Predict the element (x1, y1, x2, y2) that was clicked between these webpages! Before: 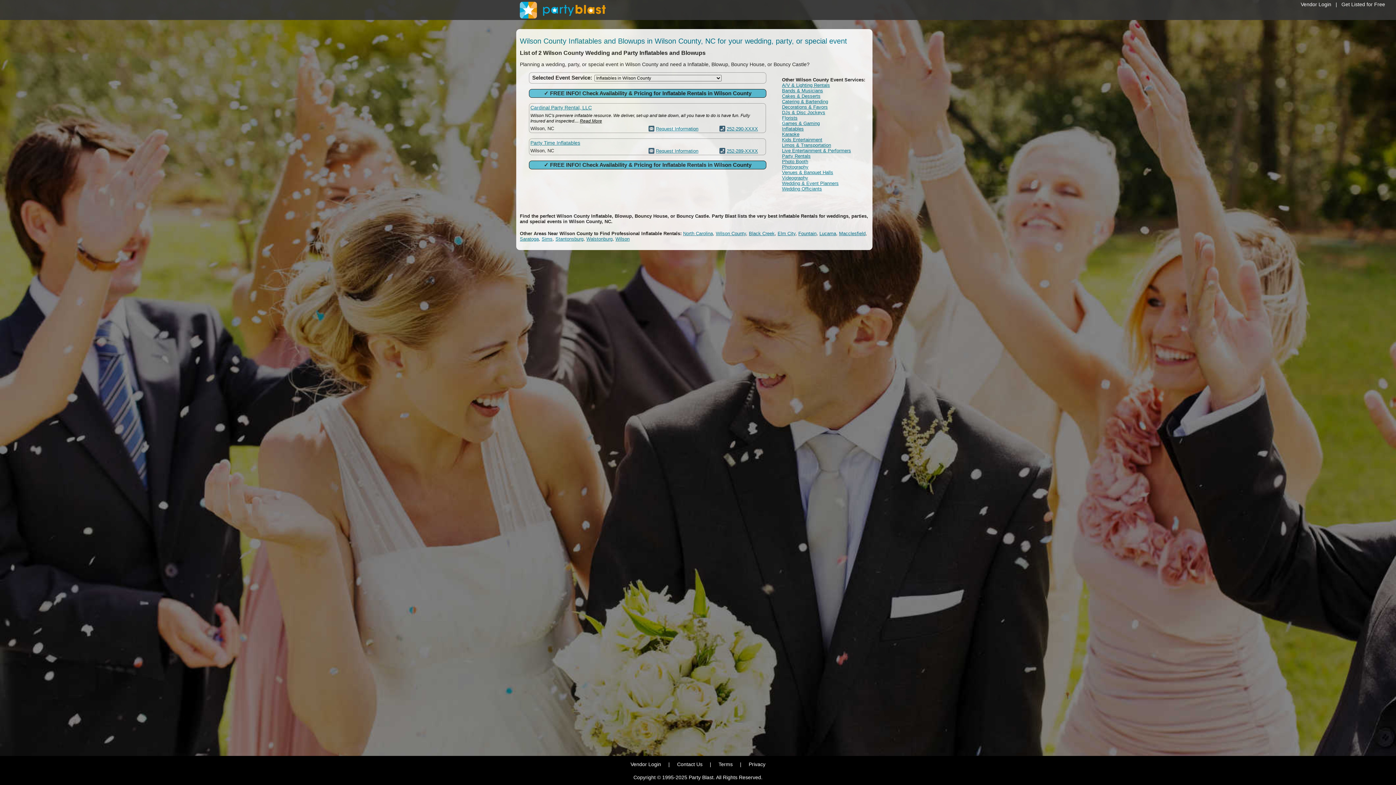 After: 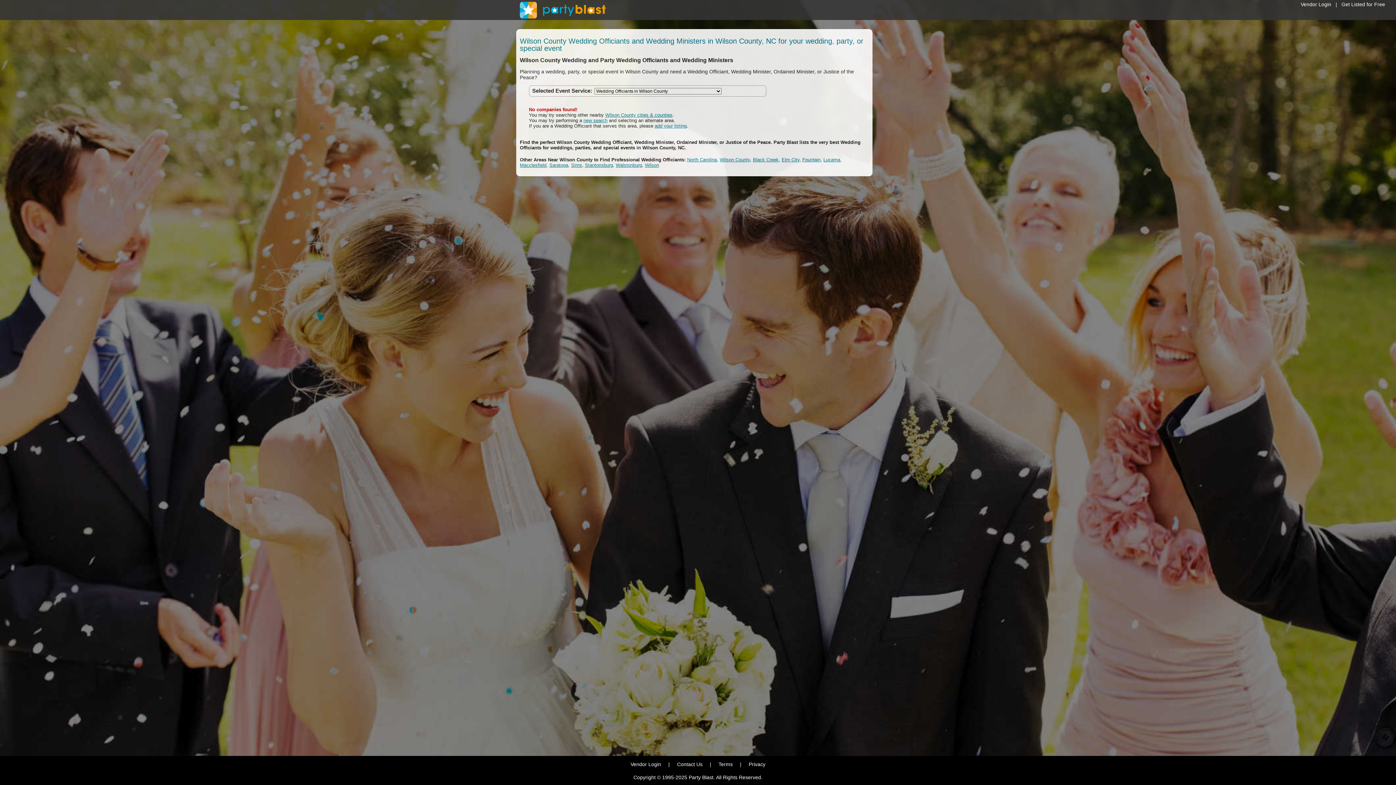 Action: label: Wedding Officiants bbox: (782, 186, 822, 191)